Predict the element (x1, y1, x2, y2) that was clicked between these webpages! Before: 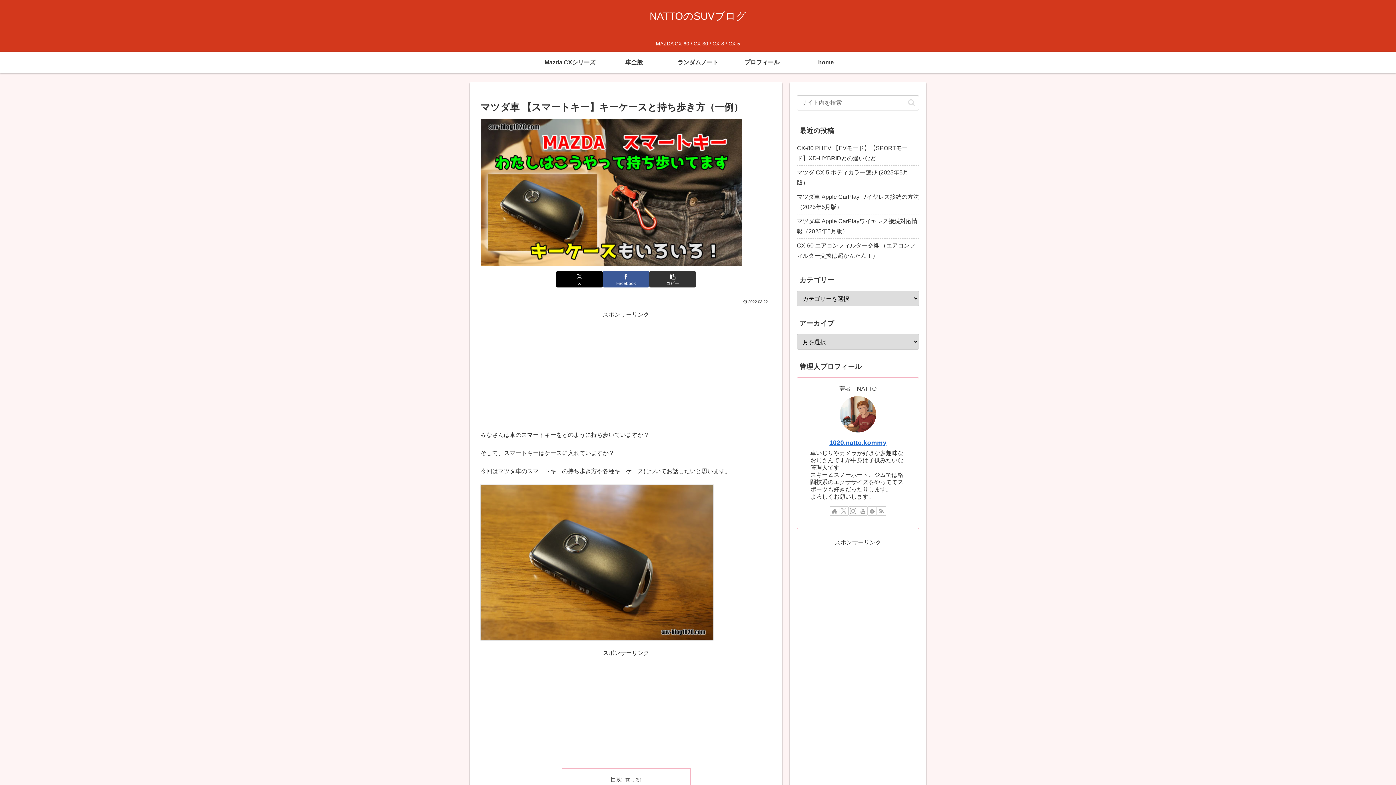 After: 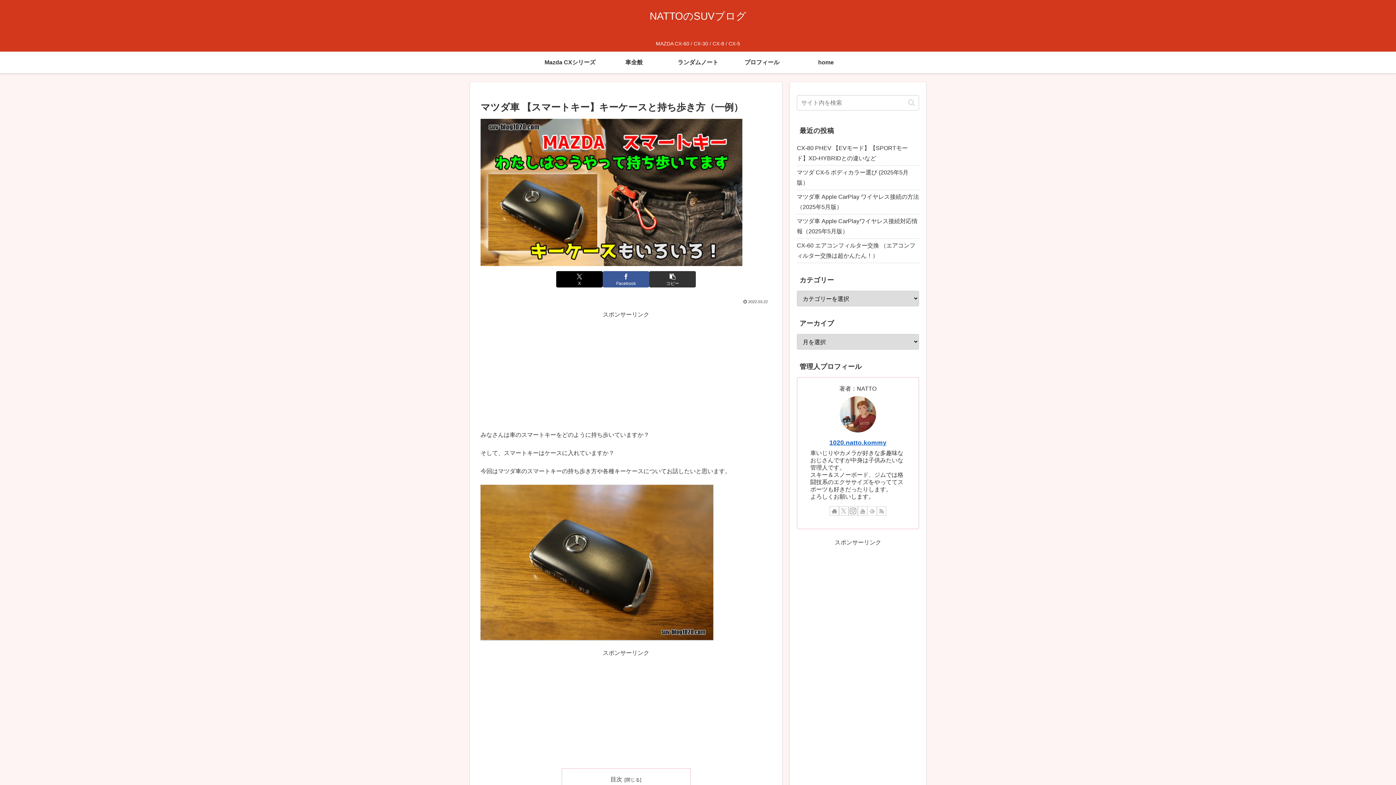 Action: bbox: (867, 506, 877, 516) label: feedlyで更新情報を購読